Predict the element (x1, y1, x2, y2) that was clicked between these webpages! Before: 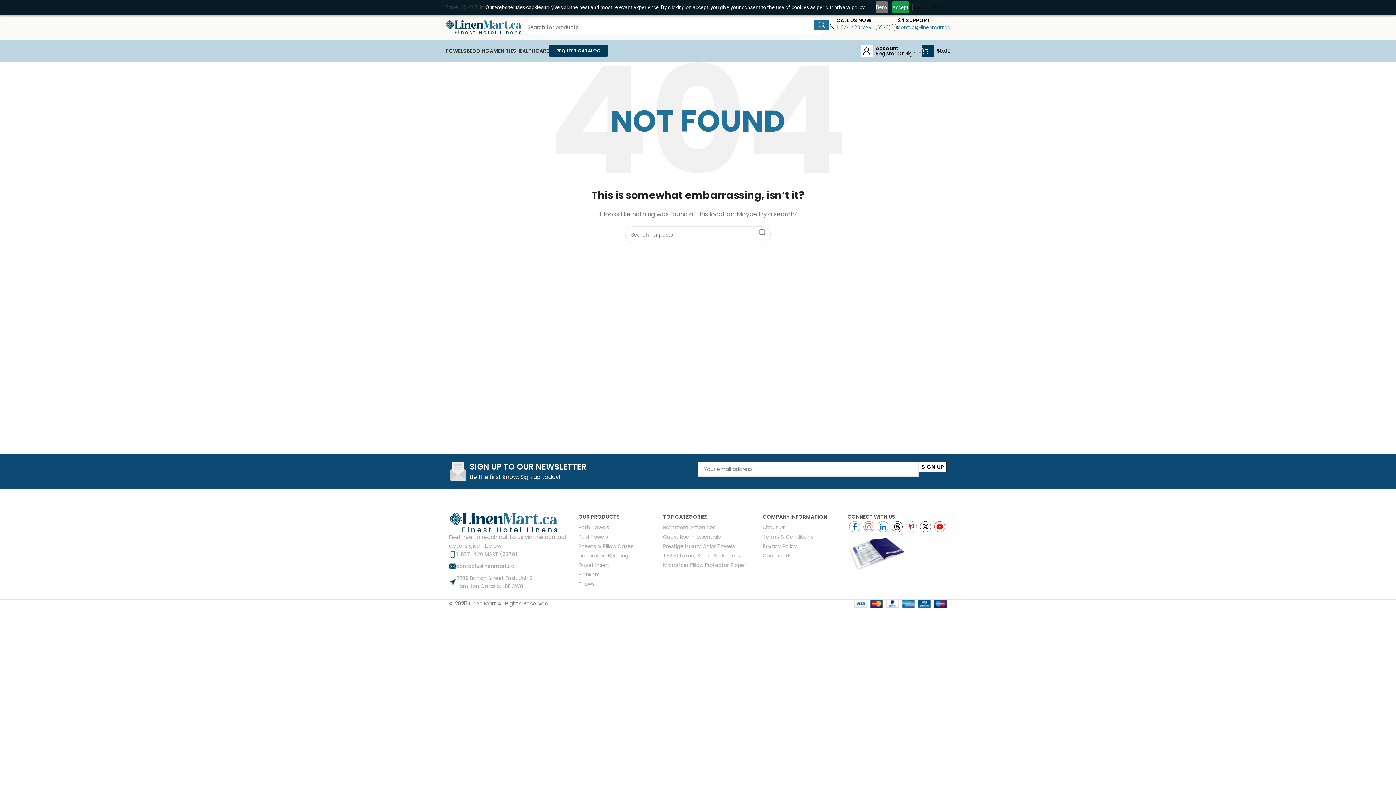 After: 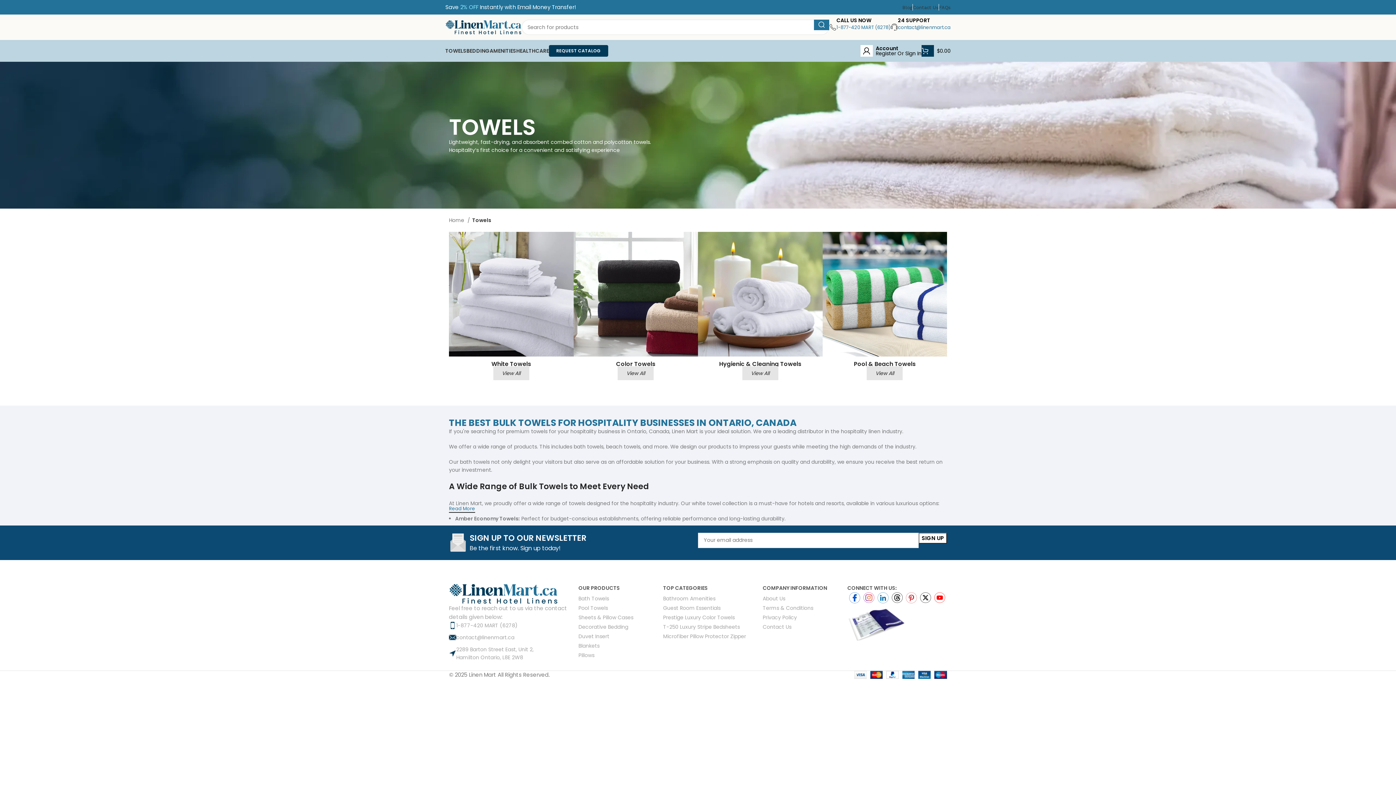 Action: label: TOWELS bbox: (445, 45, 466, 56)